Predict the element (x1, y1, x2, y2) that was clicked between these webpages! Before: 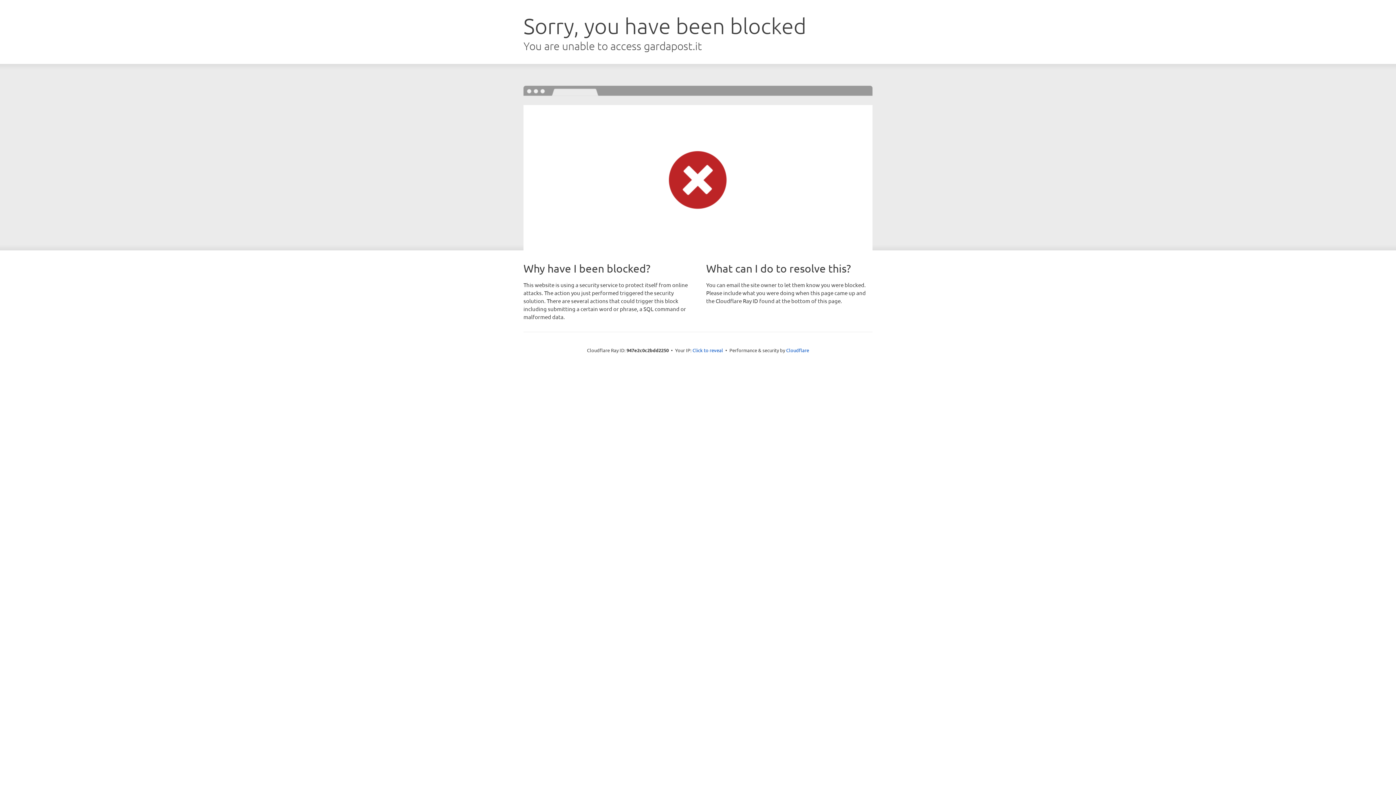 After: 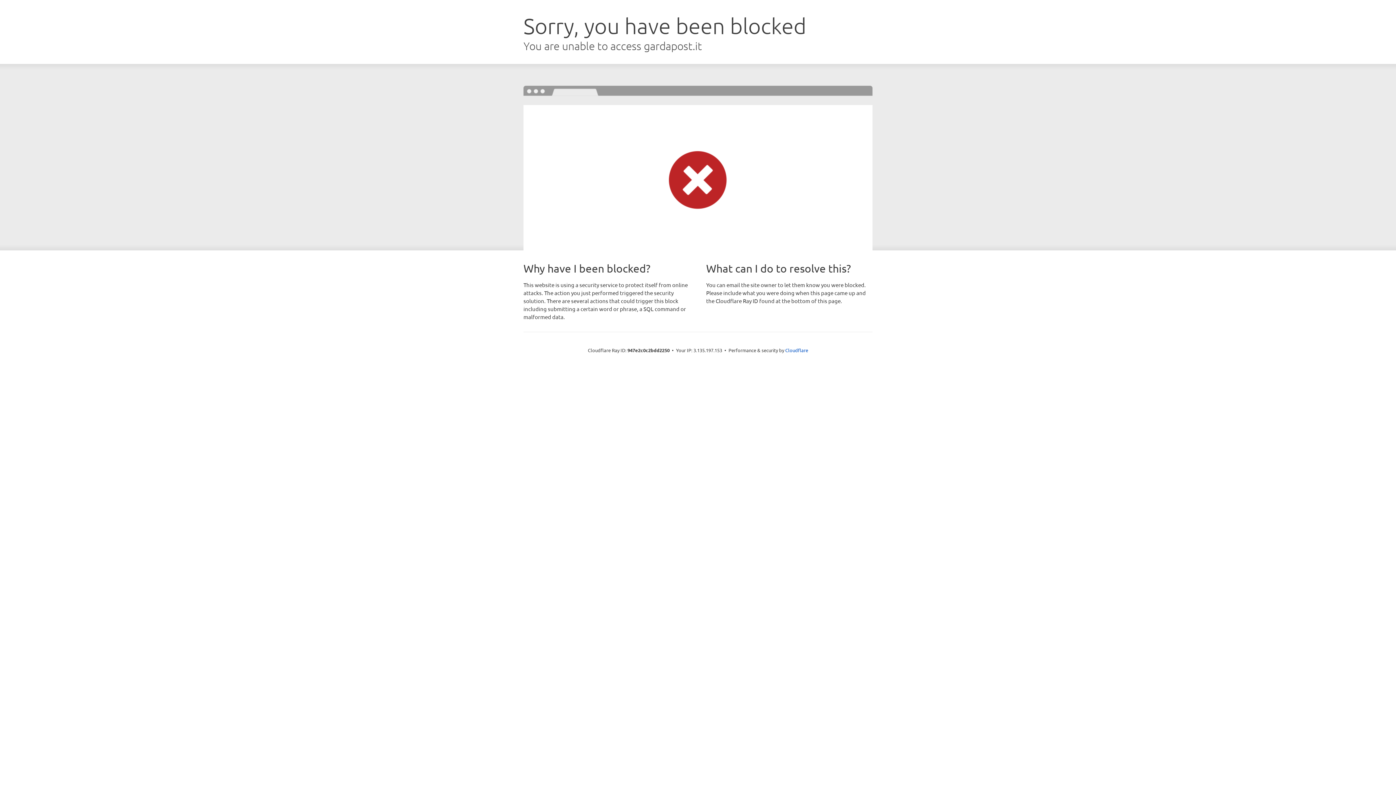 Action: bbox: (692, 346, 723, 353) label: Click to reveal